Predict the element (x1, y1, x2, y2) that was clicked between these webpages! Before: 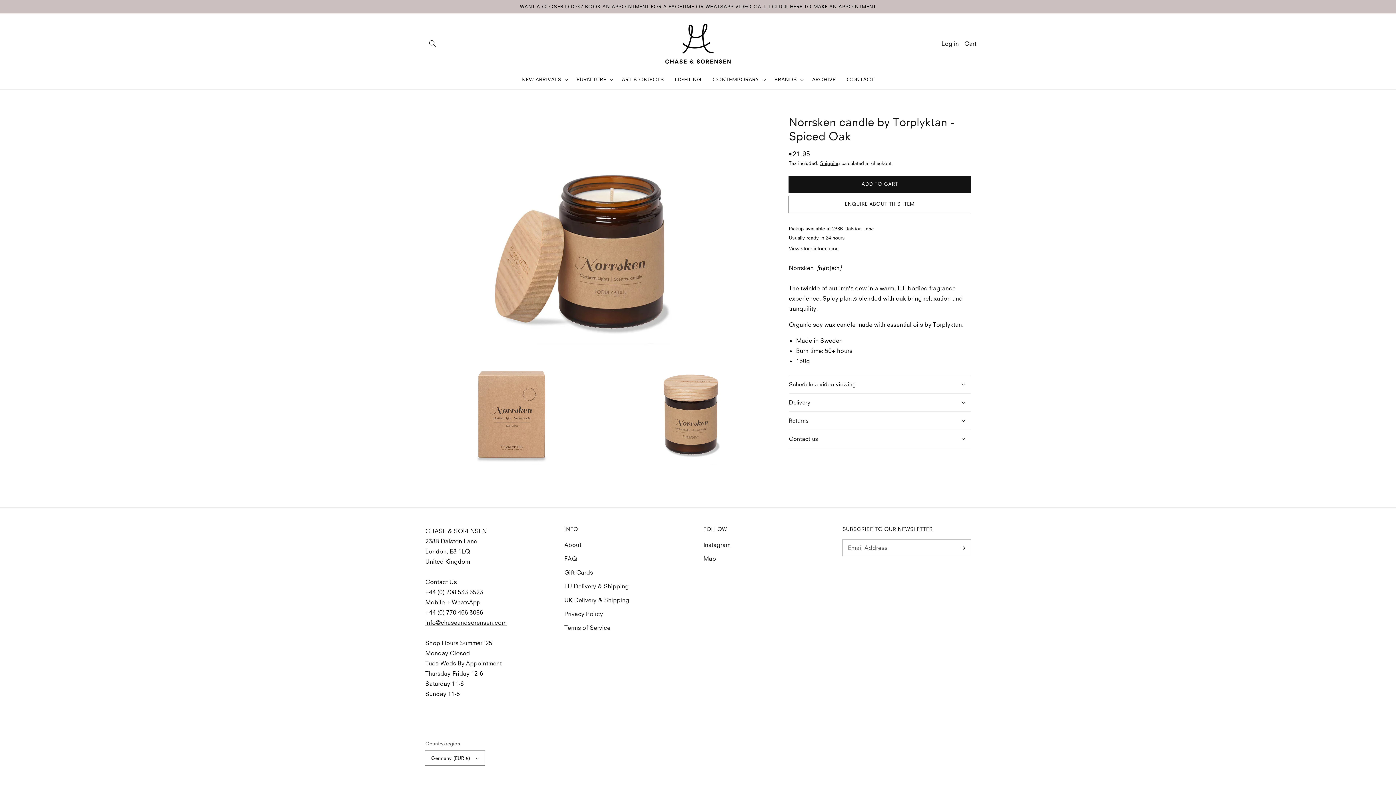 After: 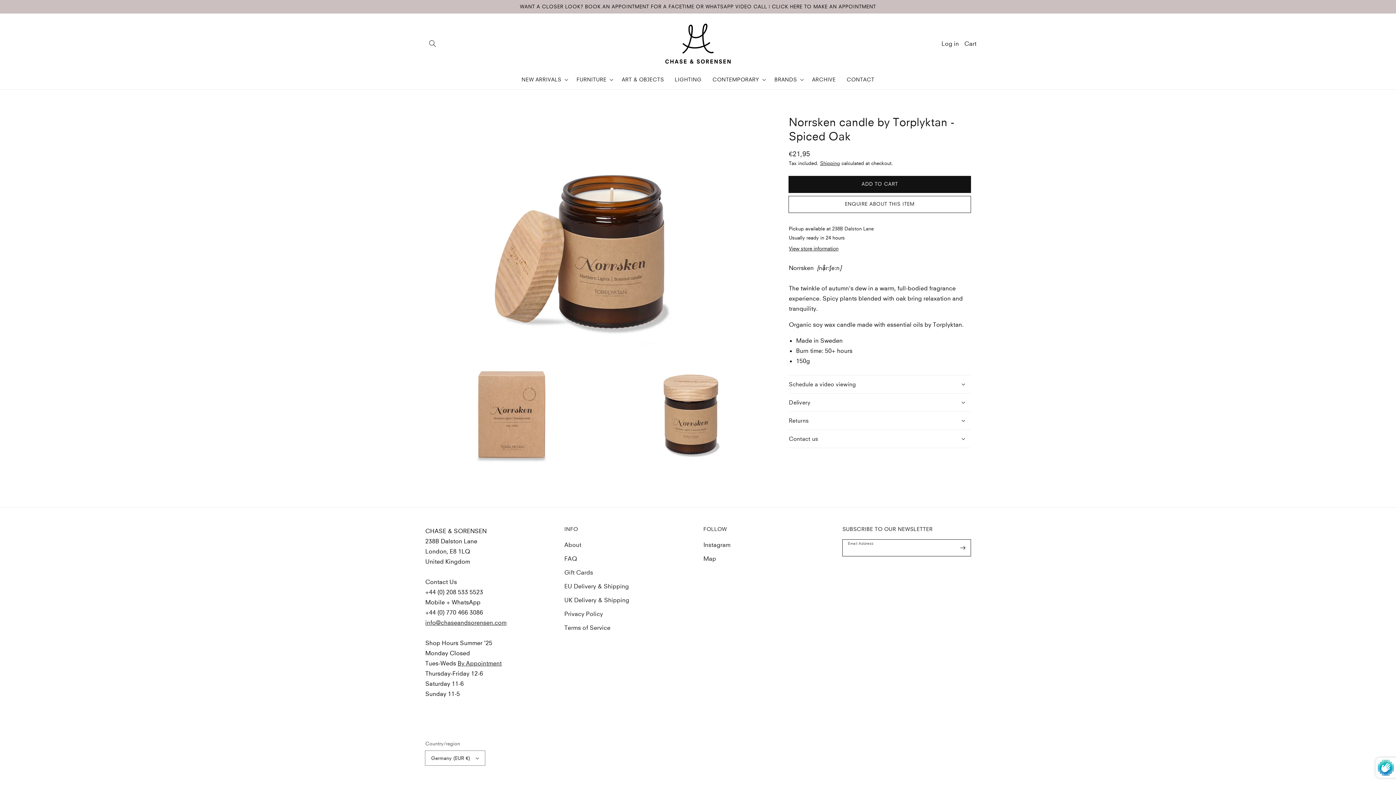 Action: bbox: (954, 540, 970, 556) label: Subscribe